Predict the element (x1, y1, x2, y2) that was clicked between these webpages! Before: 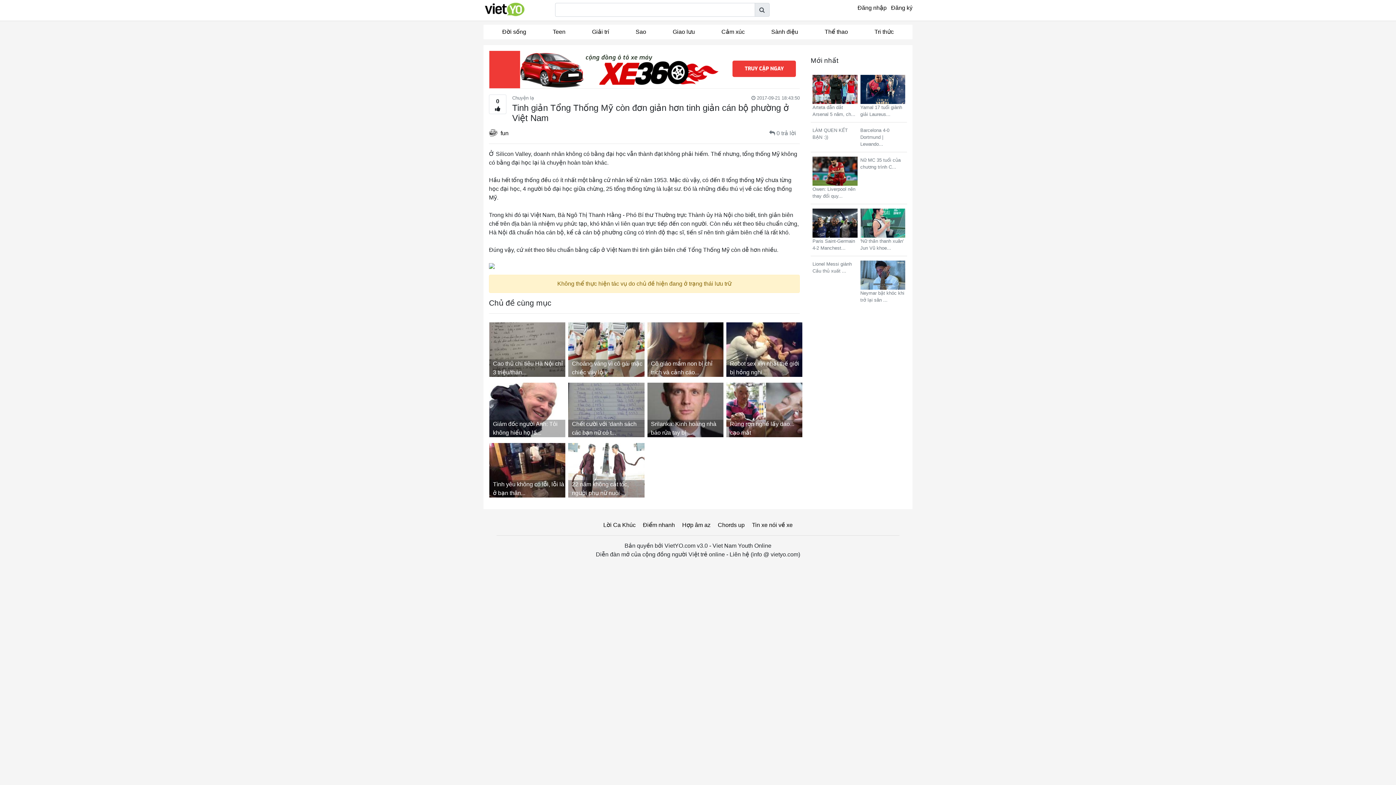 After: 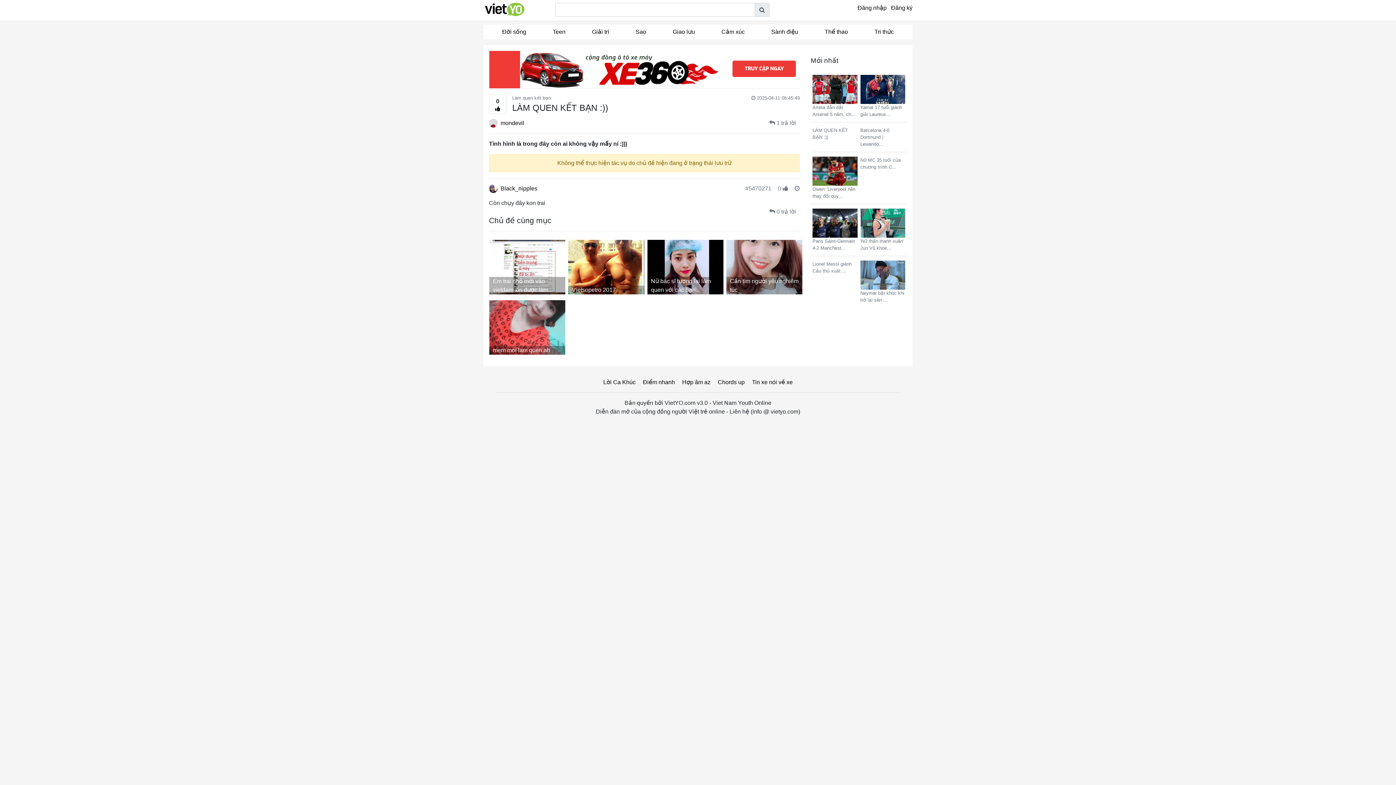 Action: label: LÀM QUEN KẾT BẠN :)) bbox: (812, 126, 857, 140)